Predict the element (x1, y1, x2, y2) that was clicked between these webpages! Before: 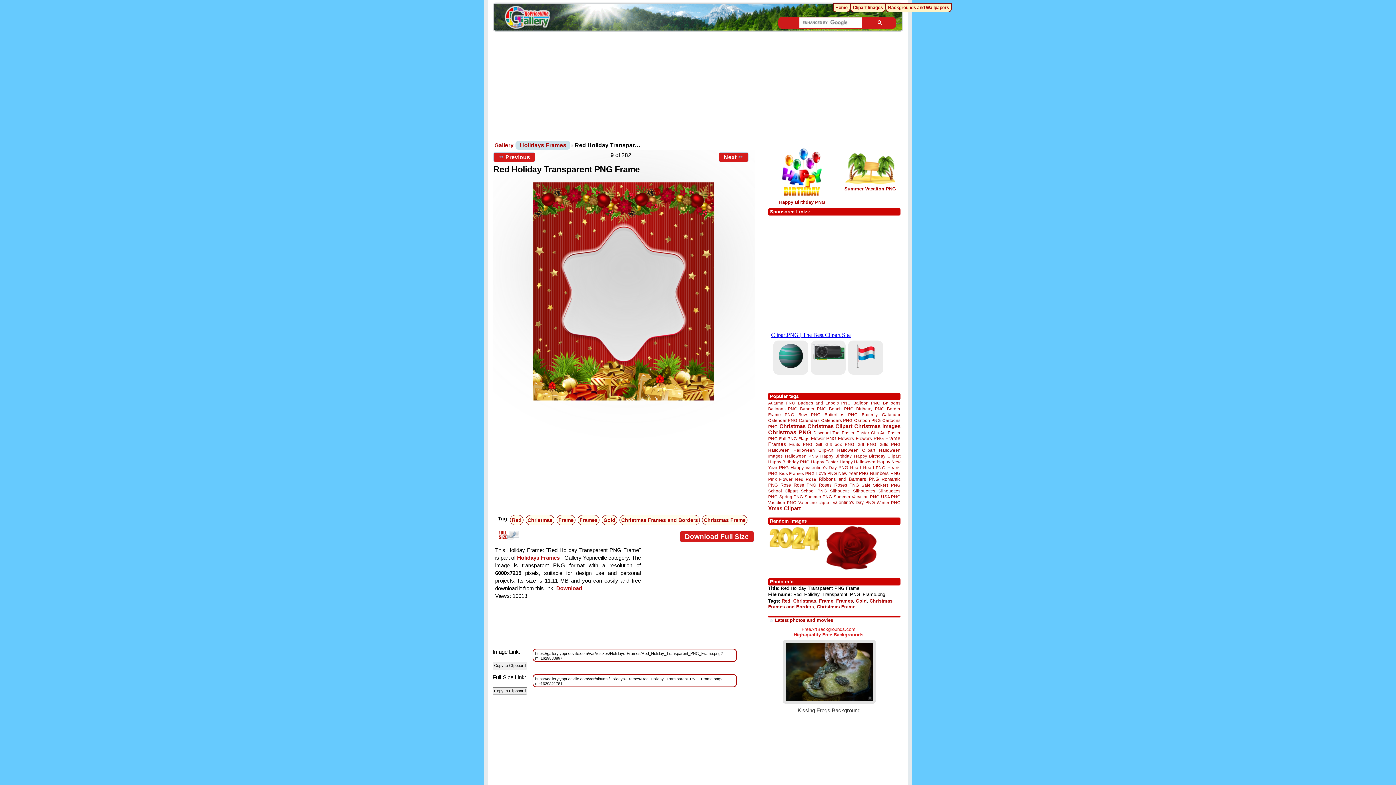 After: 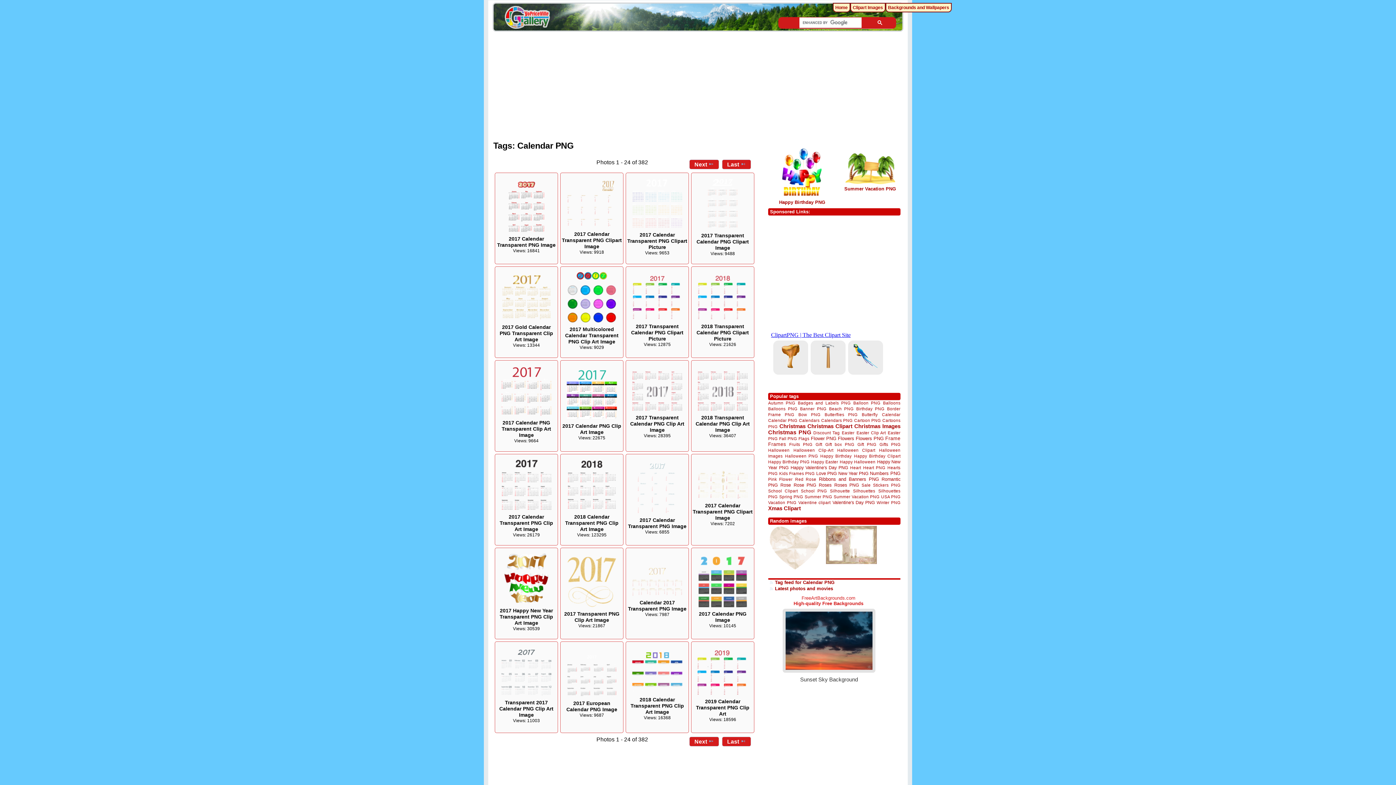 Action: label: Calendar PNG bbox: (768, 418, 797, 422)